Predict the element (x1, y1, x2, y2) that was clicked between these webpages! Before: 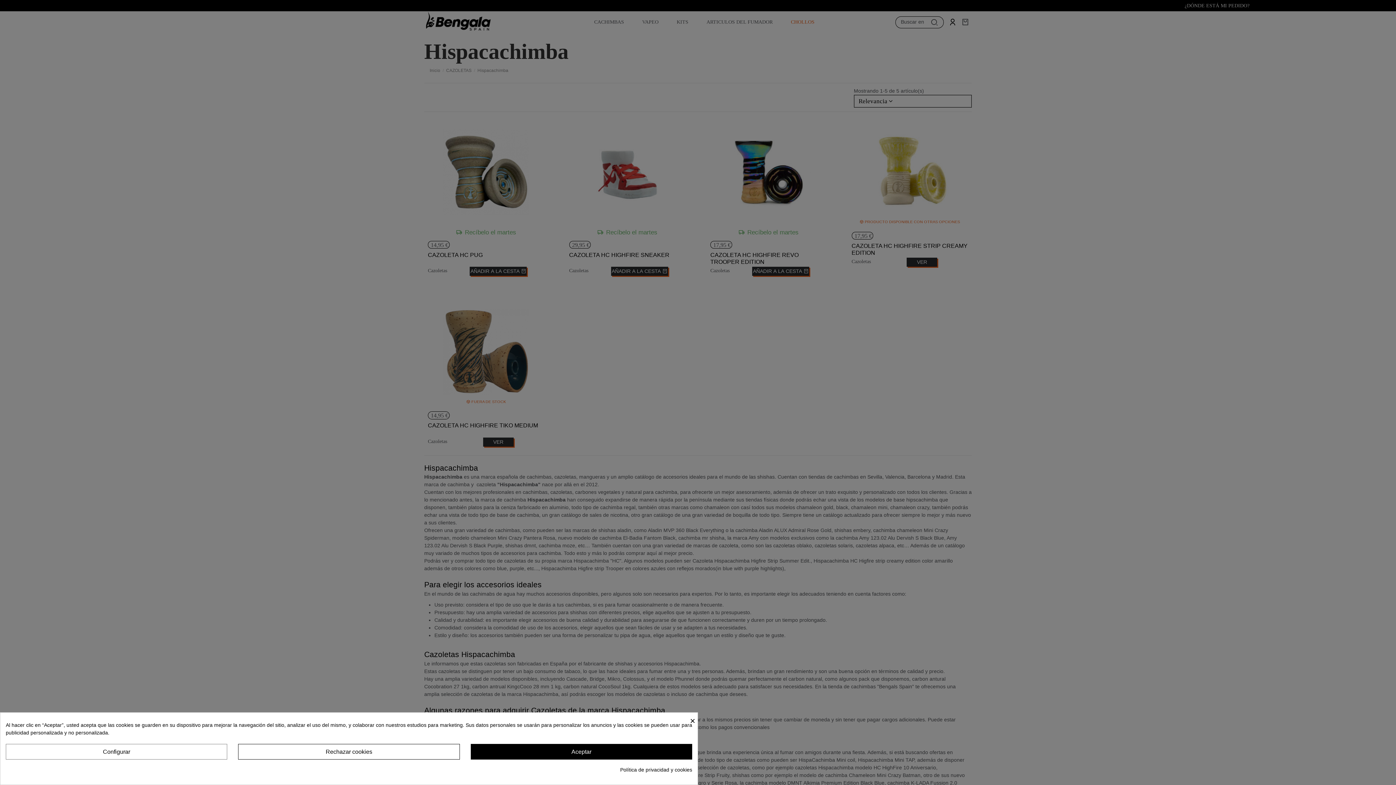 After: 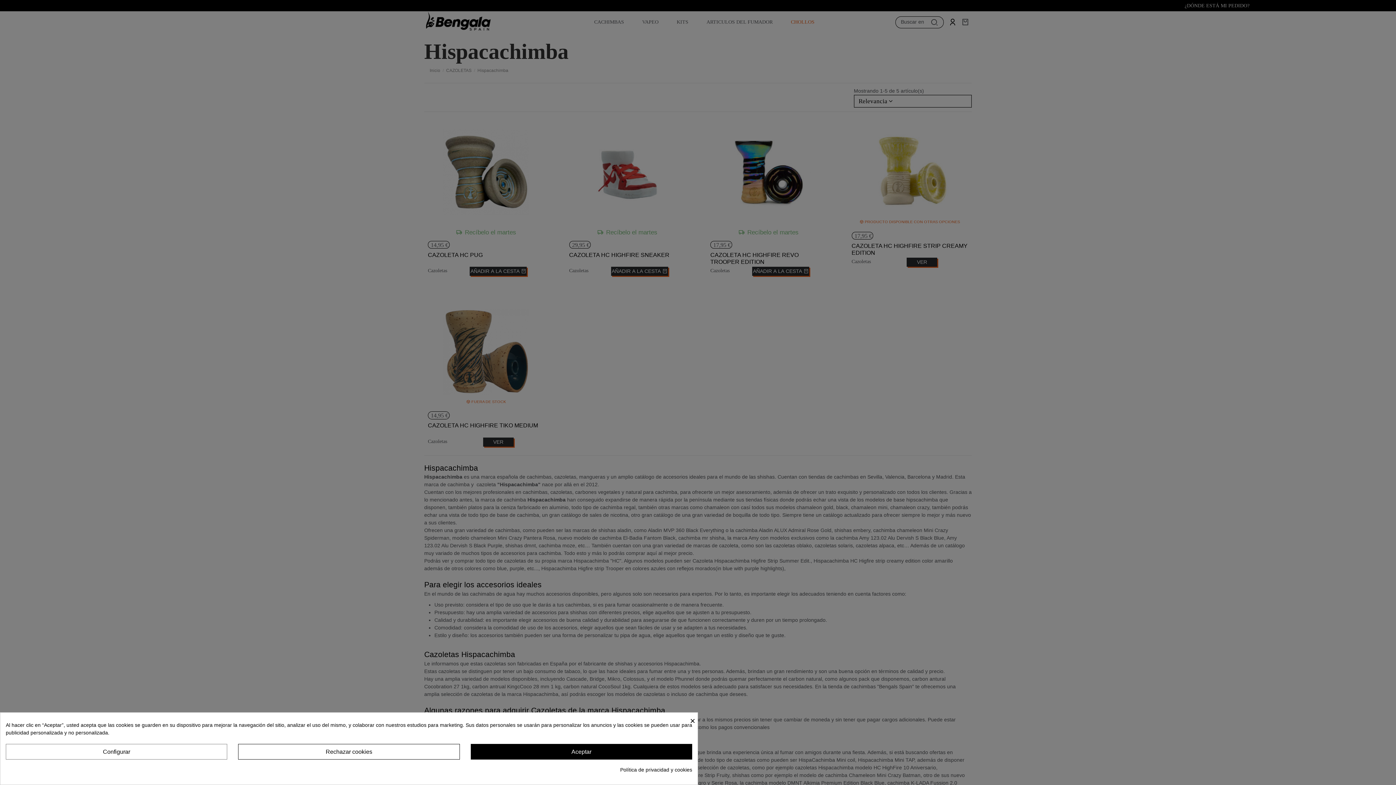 Action: bbox: (620, 766, 692, 774) label: Política de privacidad y cookies